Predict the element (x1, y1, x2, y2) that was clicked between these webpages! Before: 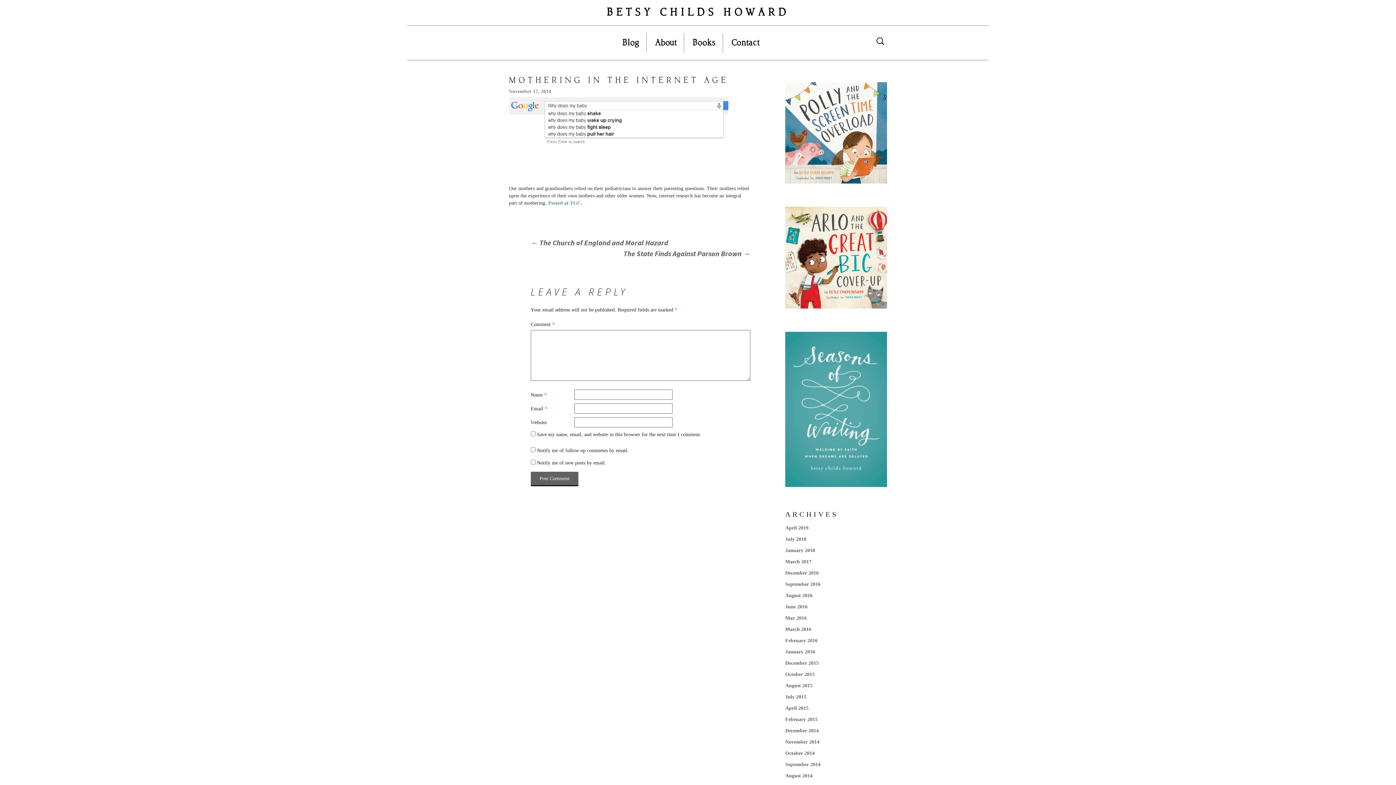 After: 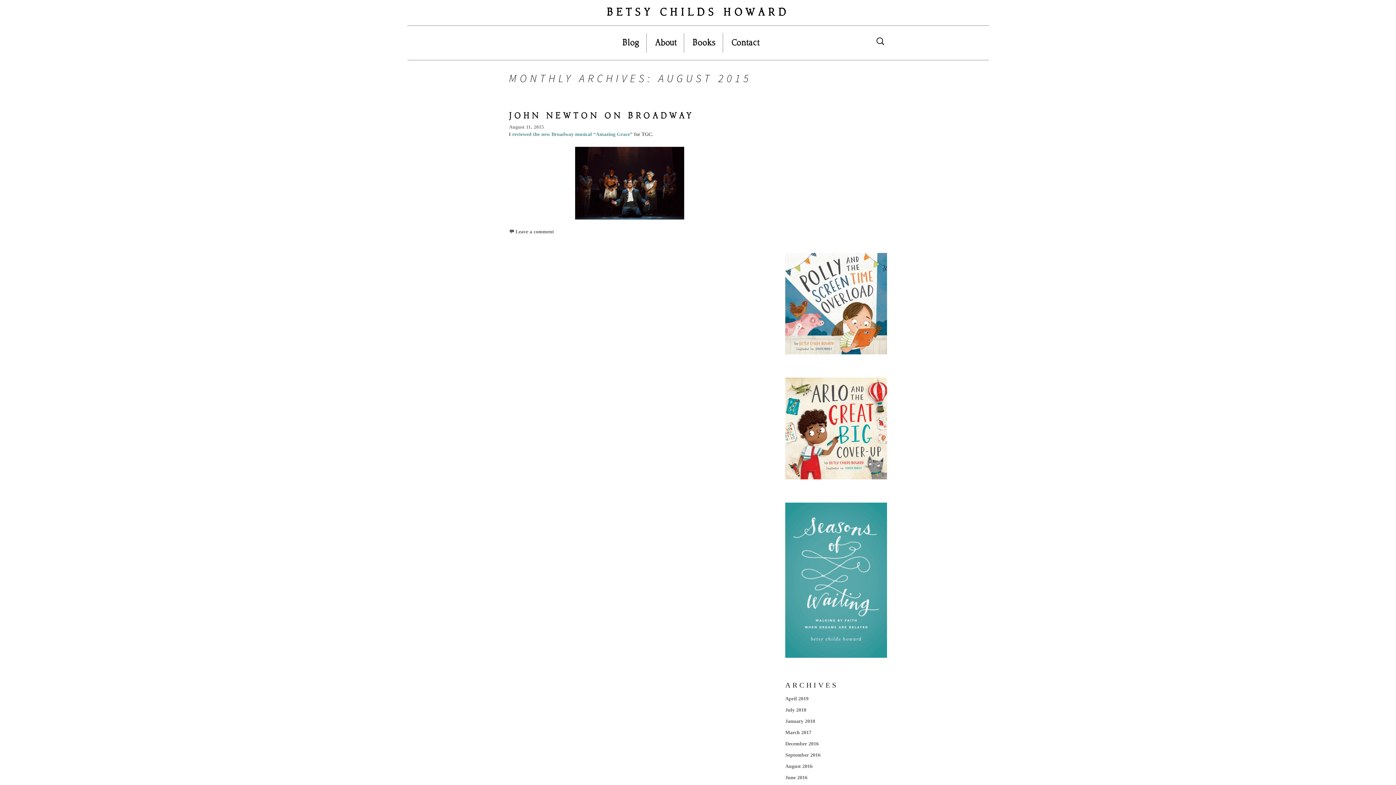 Action: label: August 2015 bbox: (785, 683, 812, 688)